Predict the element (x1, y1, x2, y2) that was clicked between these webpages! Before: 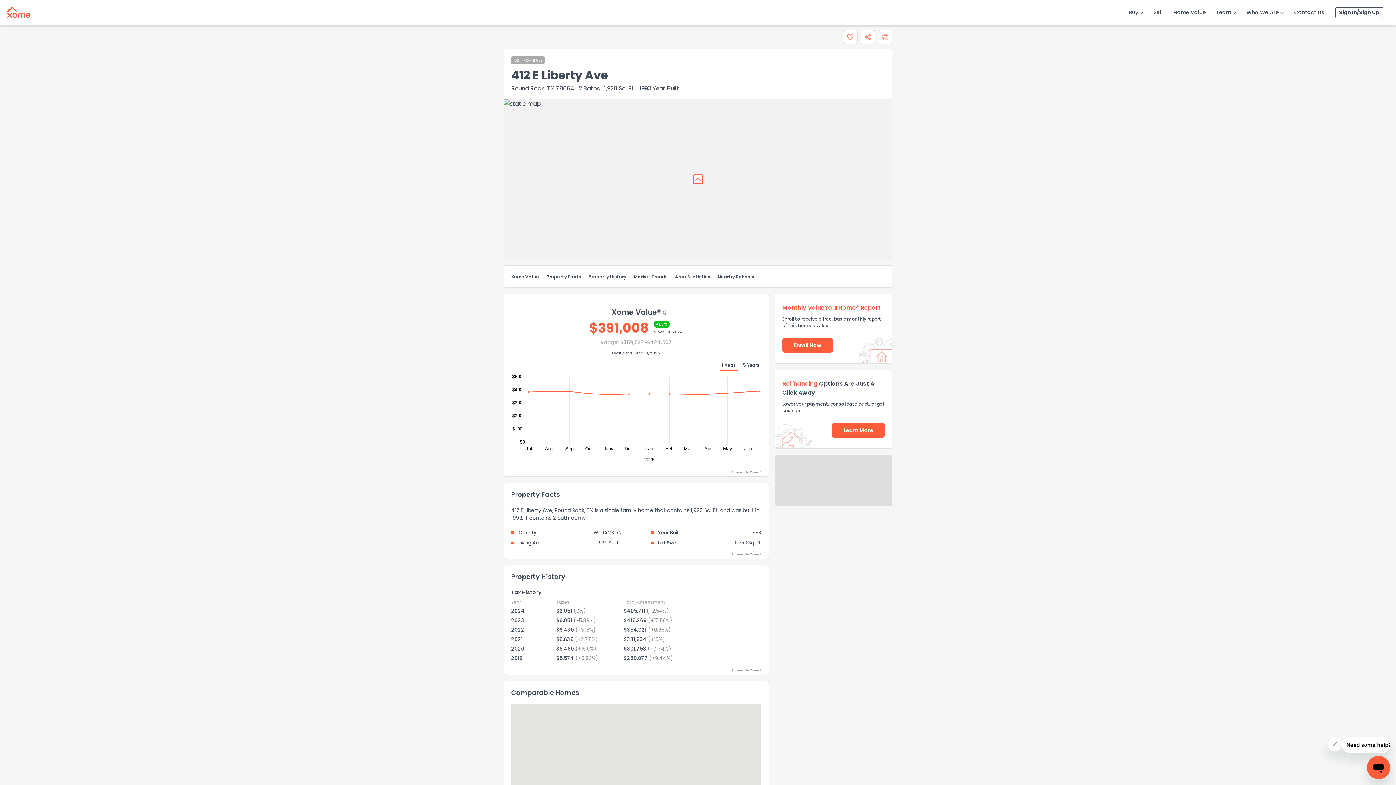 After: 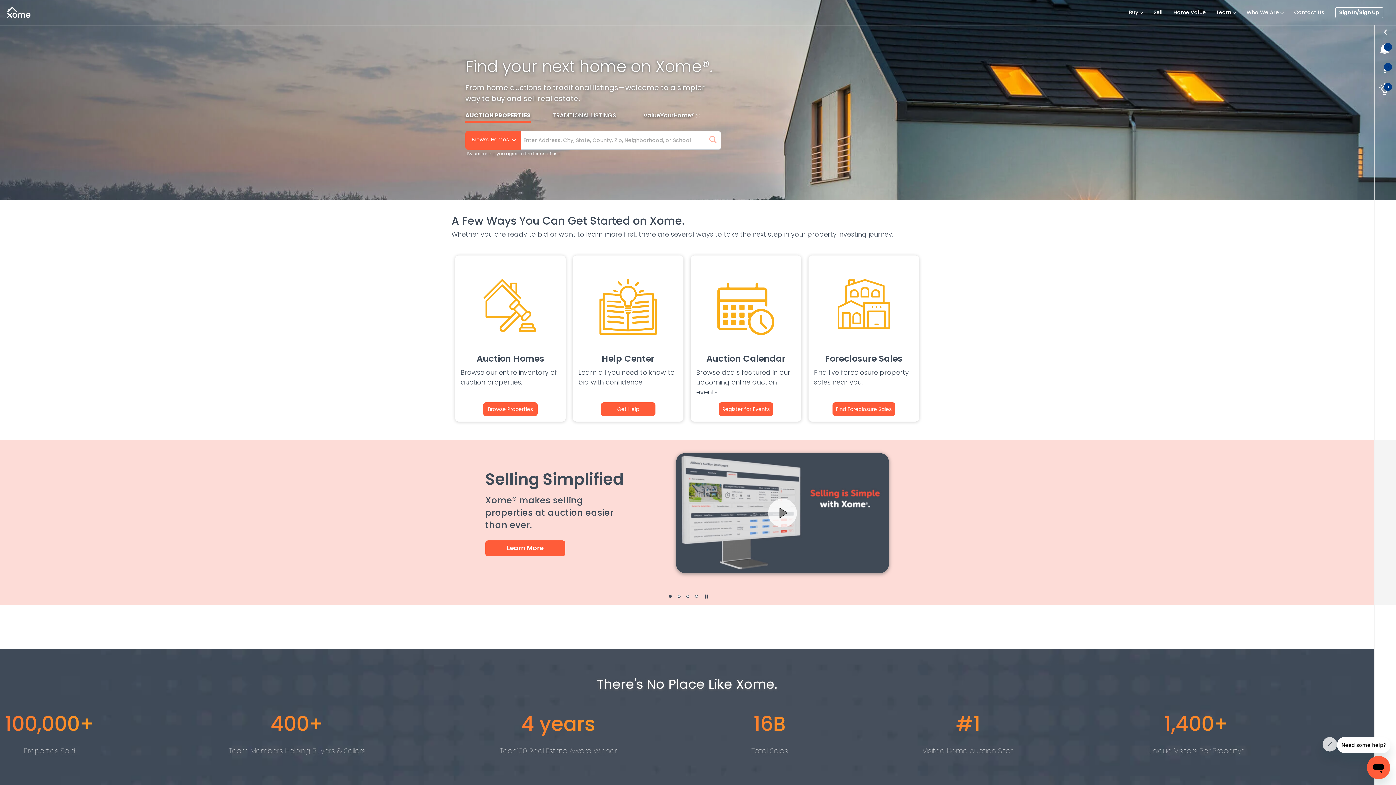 Action: bbox: (7, 1, 30, 20) label: Xome logo